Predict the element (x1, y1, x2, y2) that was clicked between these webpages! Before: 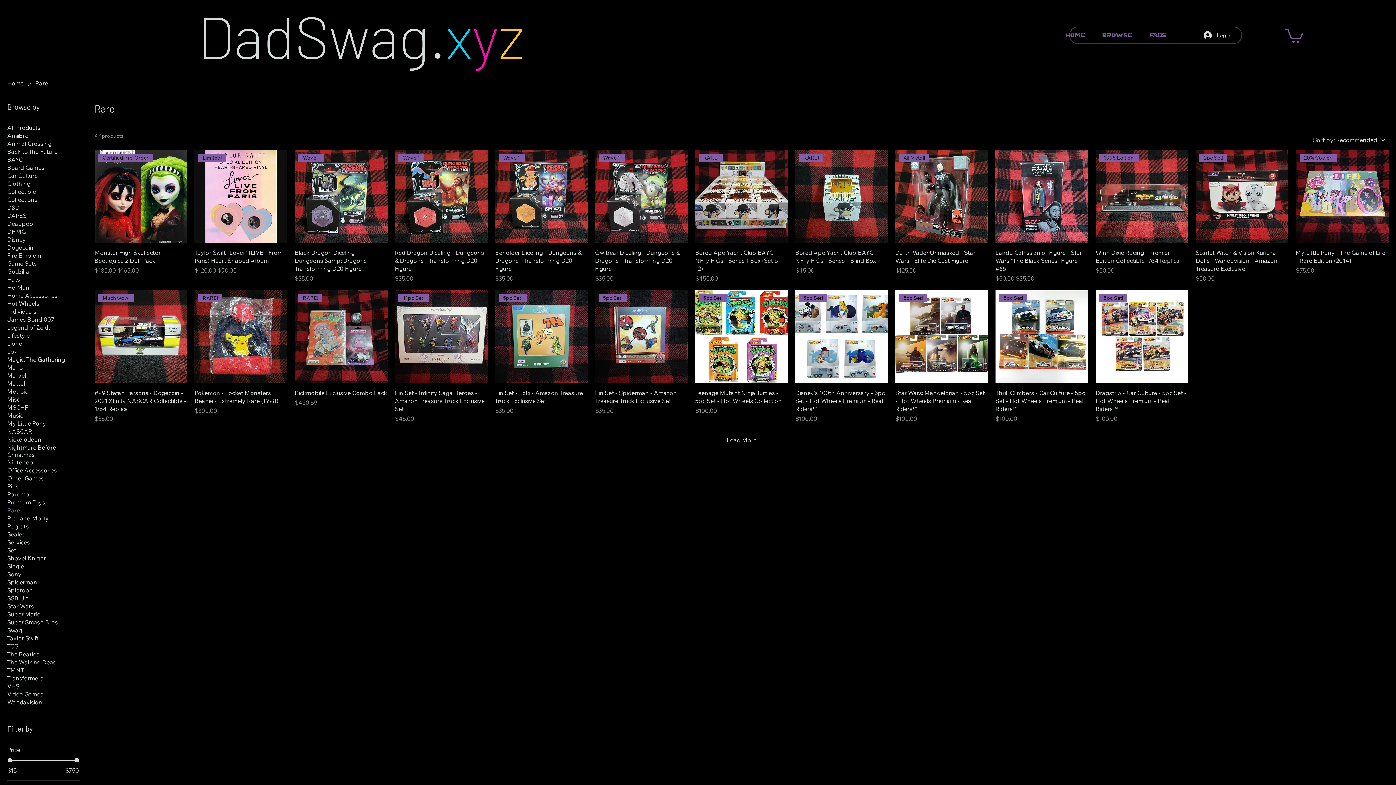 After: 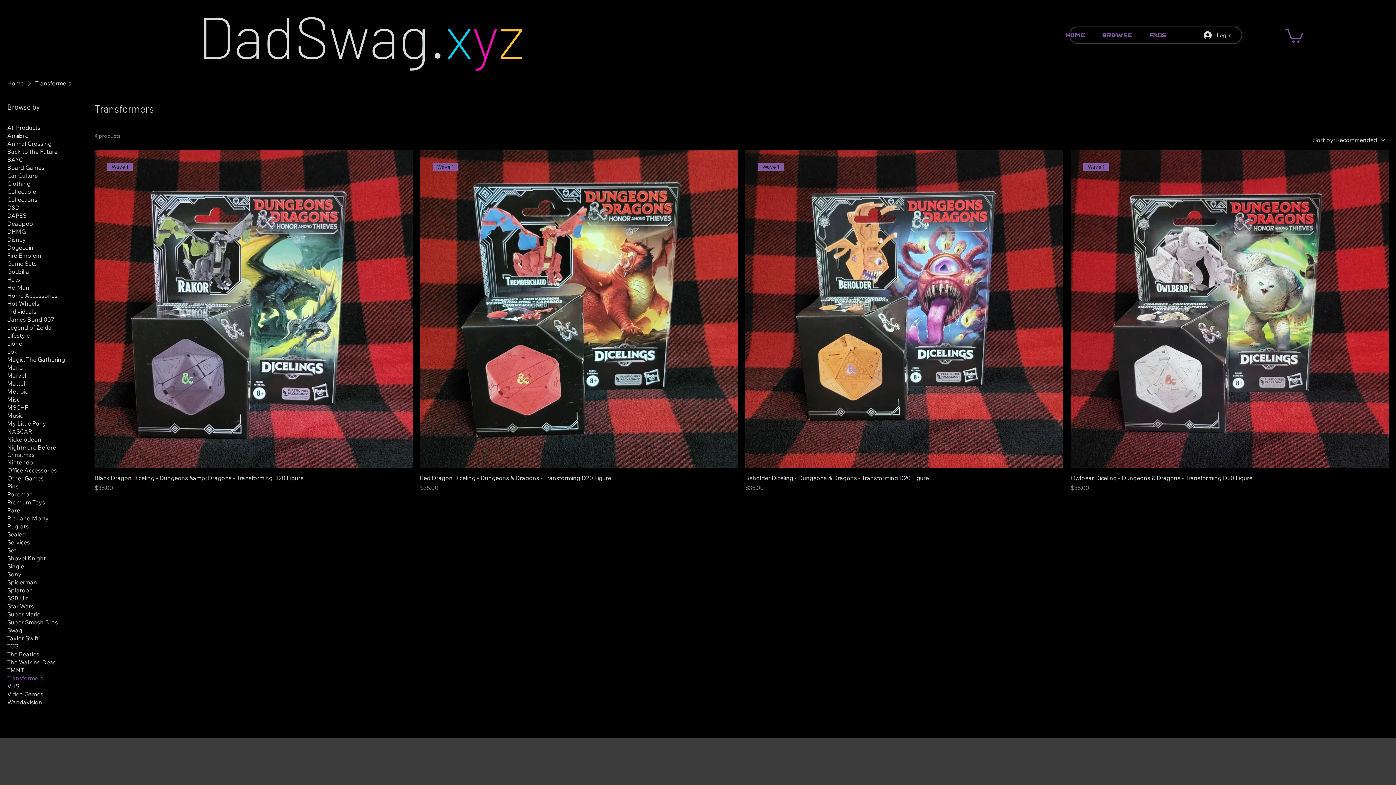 Action: label: Transformers bbox: (7, 674, 43, 682)